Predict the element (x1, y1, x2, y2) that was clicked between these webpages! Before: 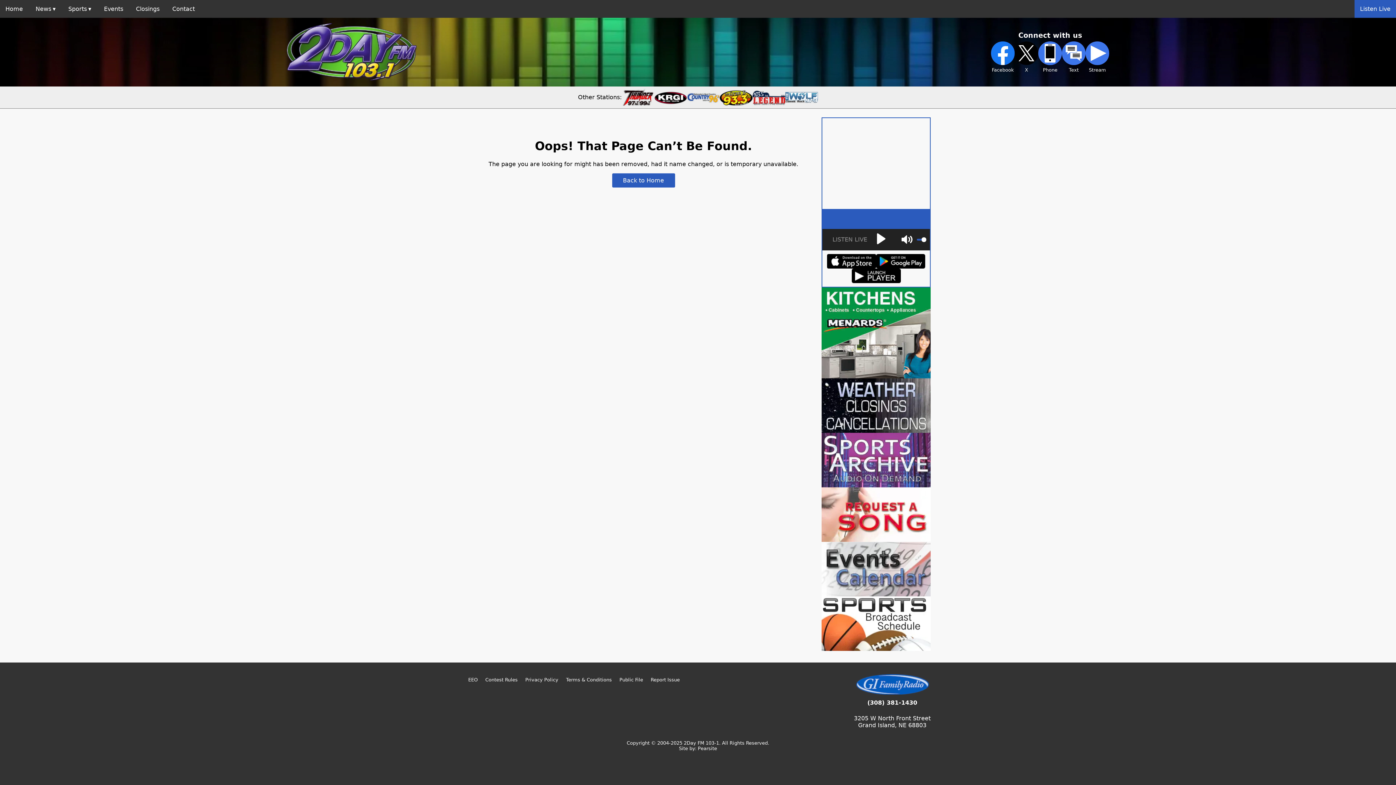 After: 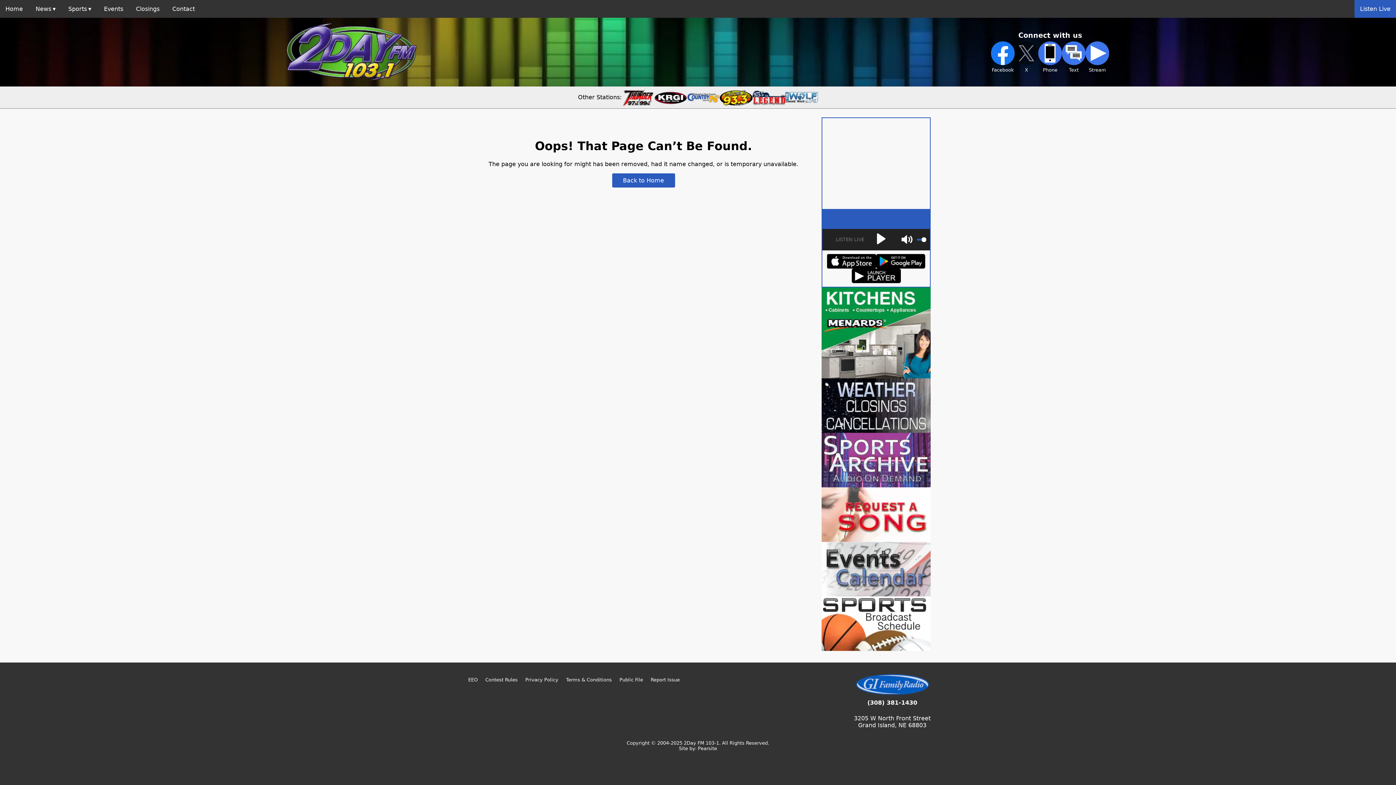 Action: label: X bbox: (1015, 41, 1038, 72)